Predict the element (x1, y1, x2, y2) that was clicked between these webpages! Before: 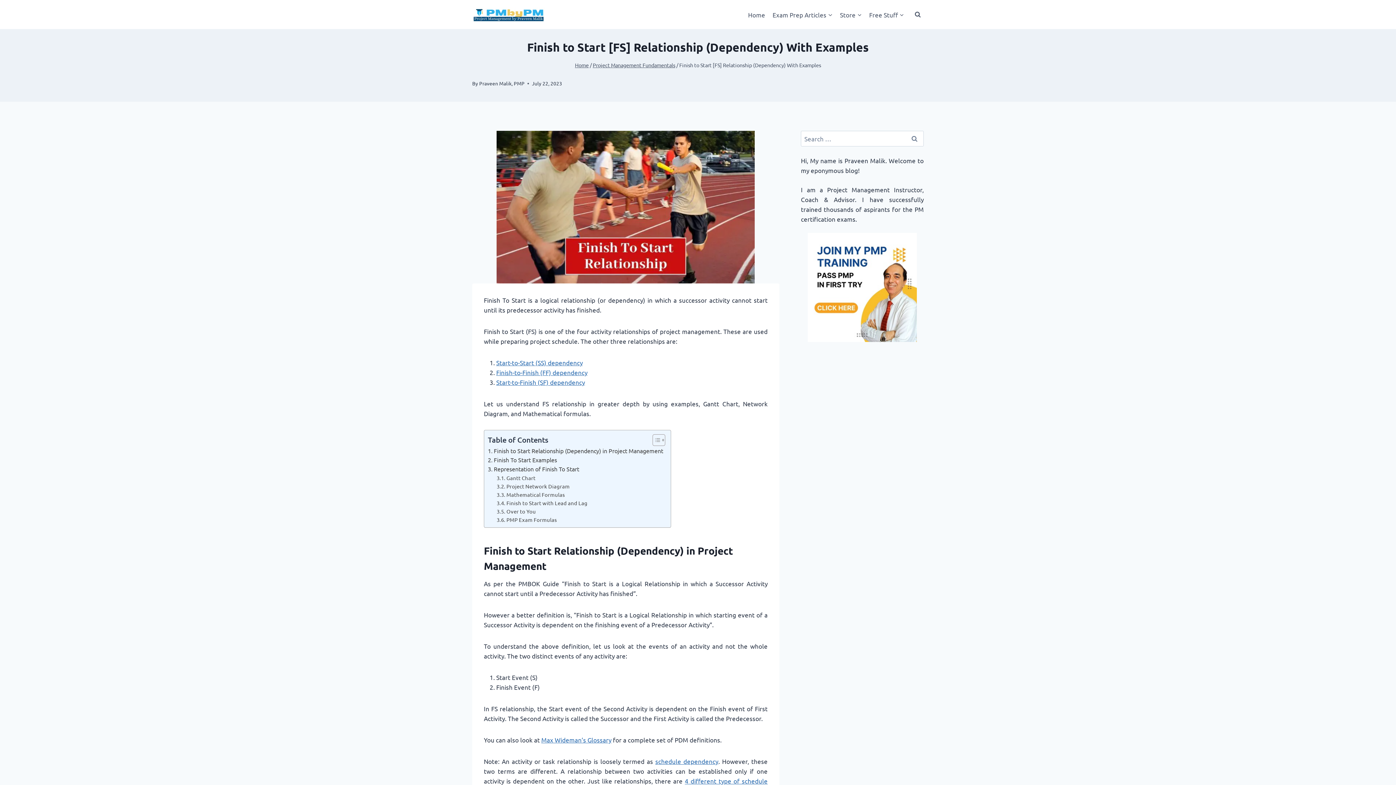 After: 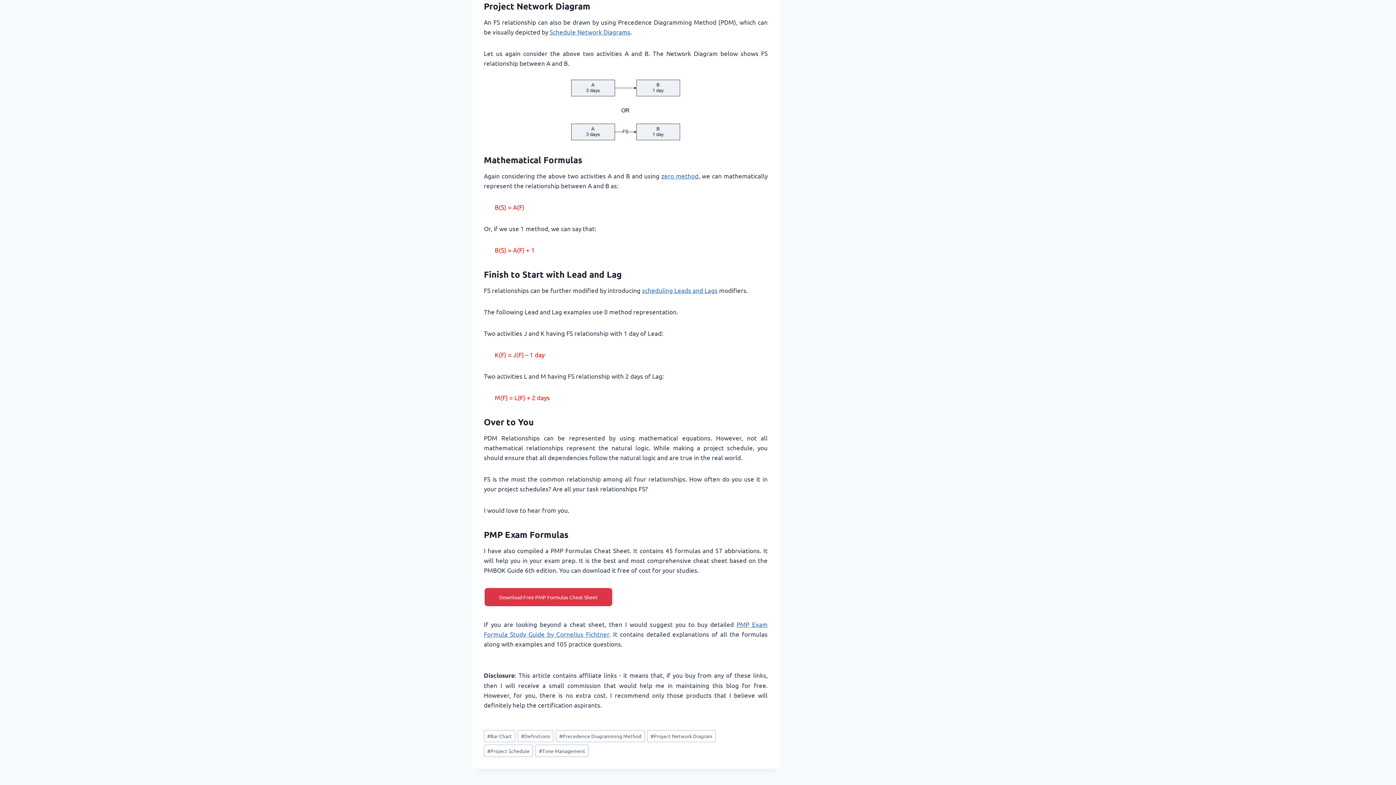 Action: bbox: (496, 482, 569, 490) label: Project Network Diagram